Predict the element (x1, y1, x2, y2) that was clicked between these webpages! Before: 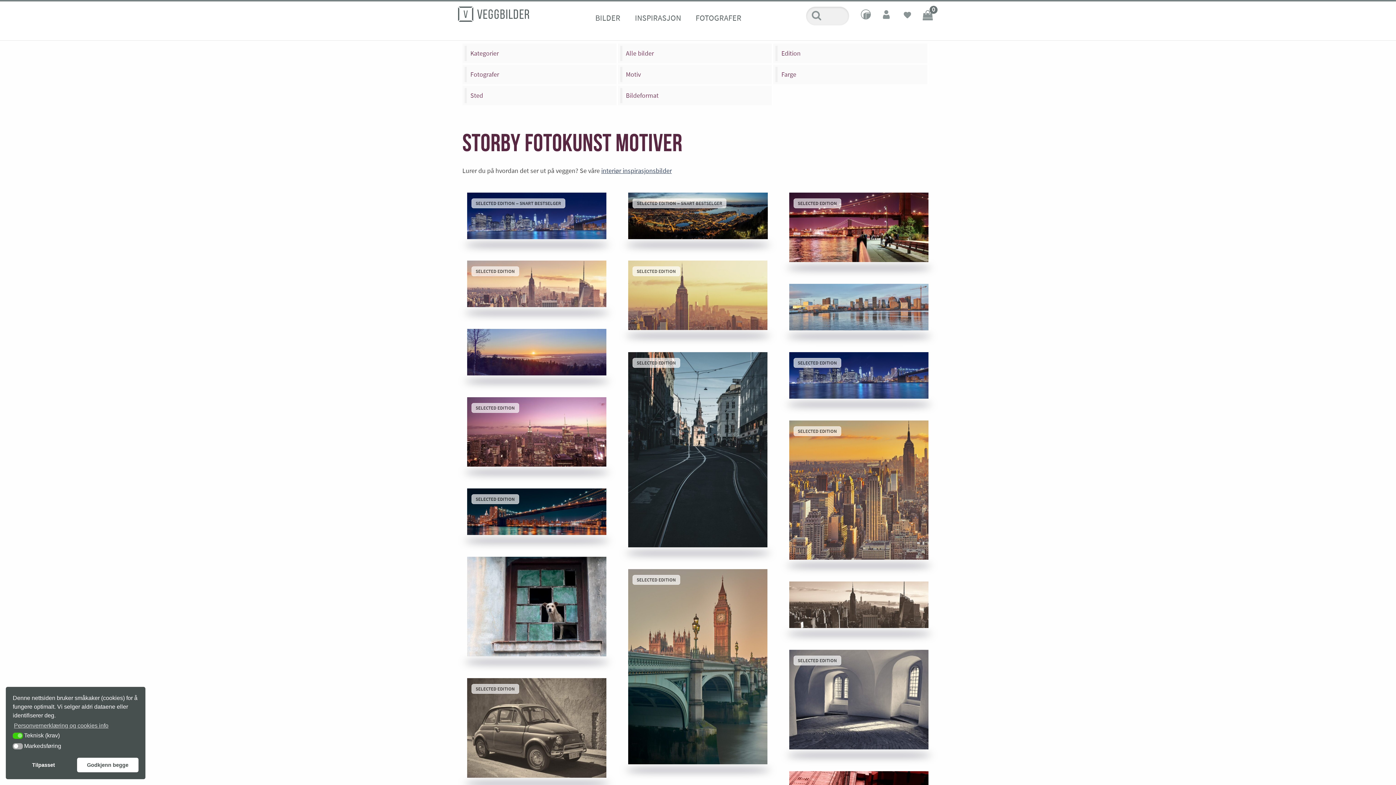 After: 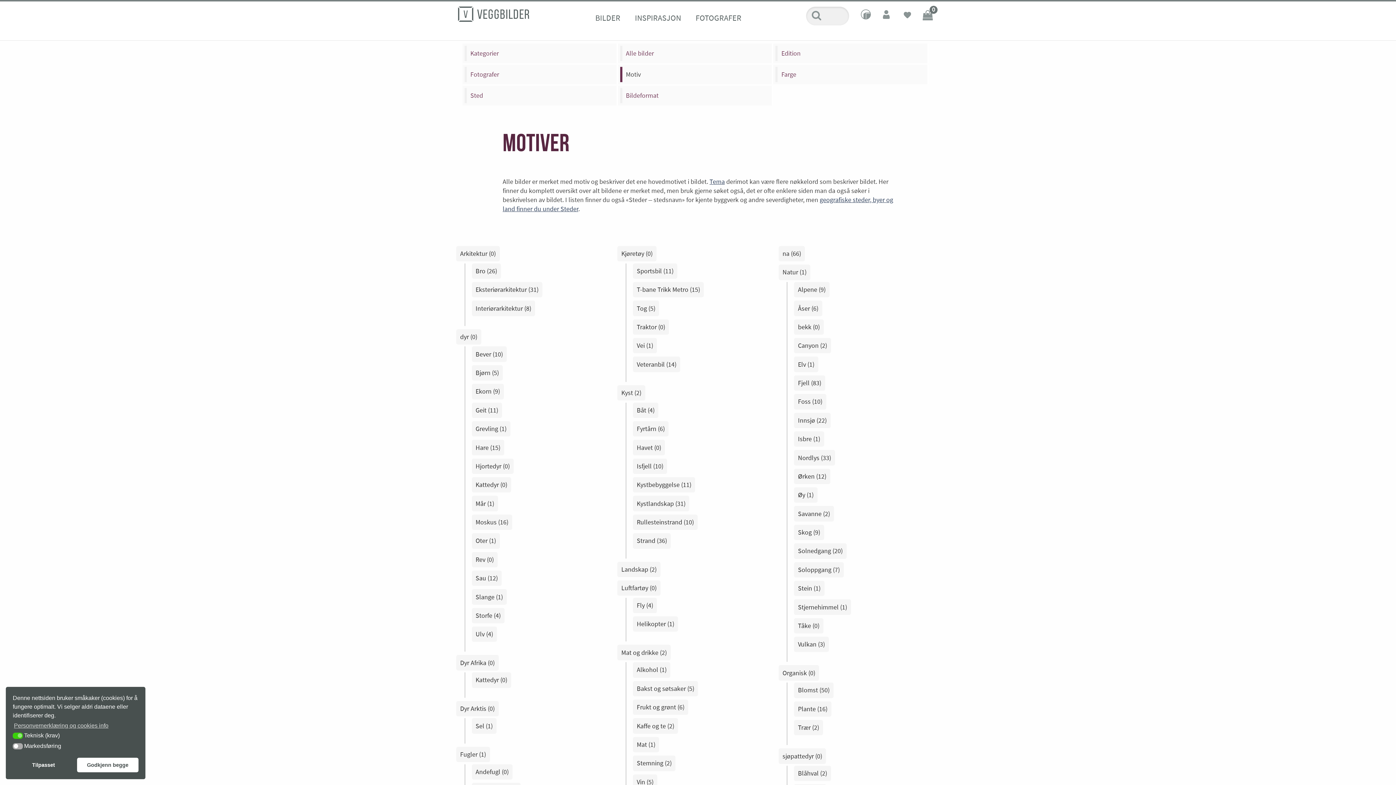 Action: bbox: (620, 66, 769, 82) label: Motiv